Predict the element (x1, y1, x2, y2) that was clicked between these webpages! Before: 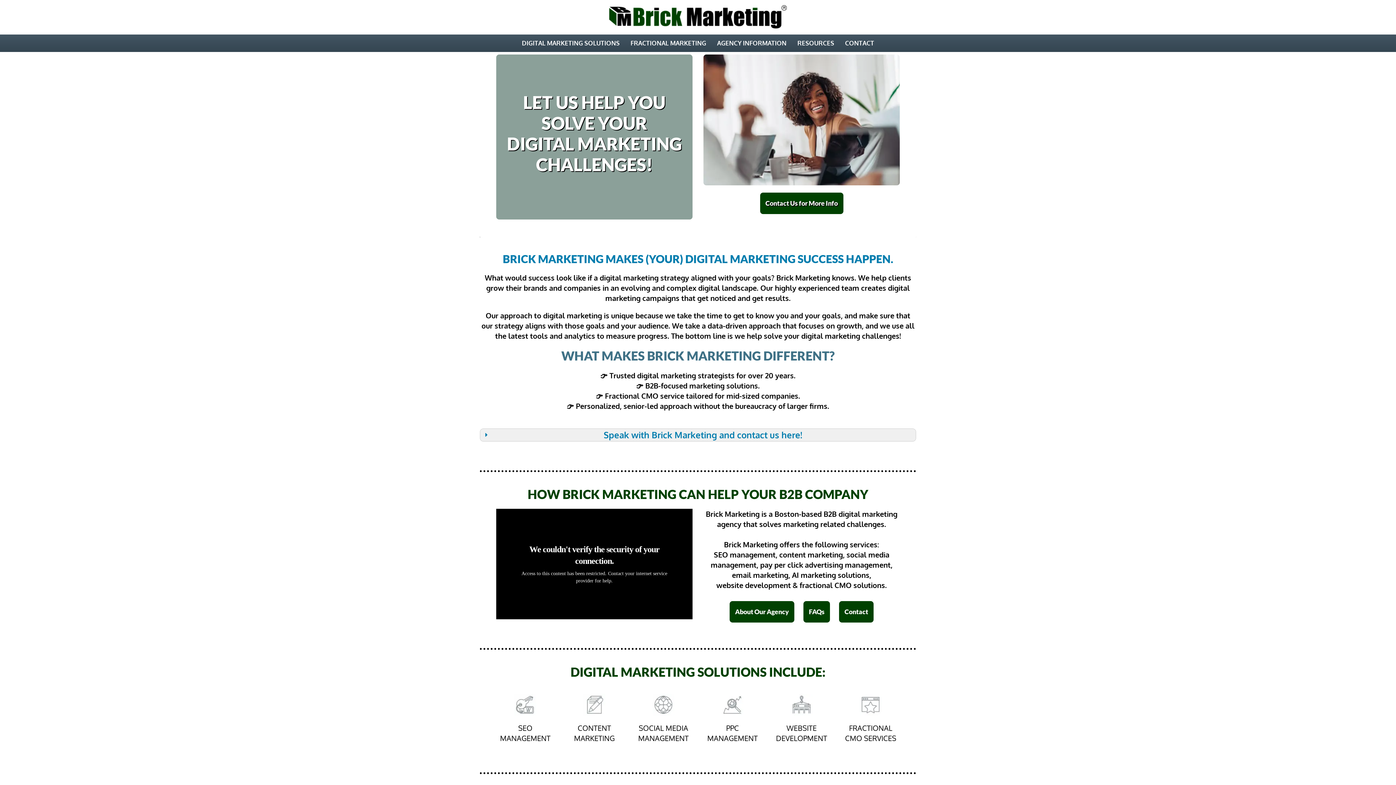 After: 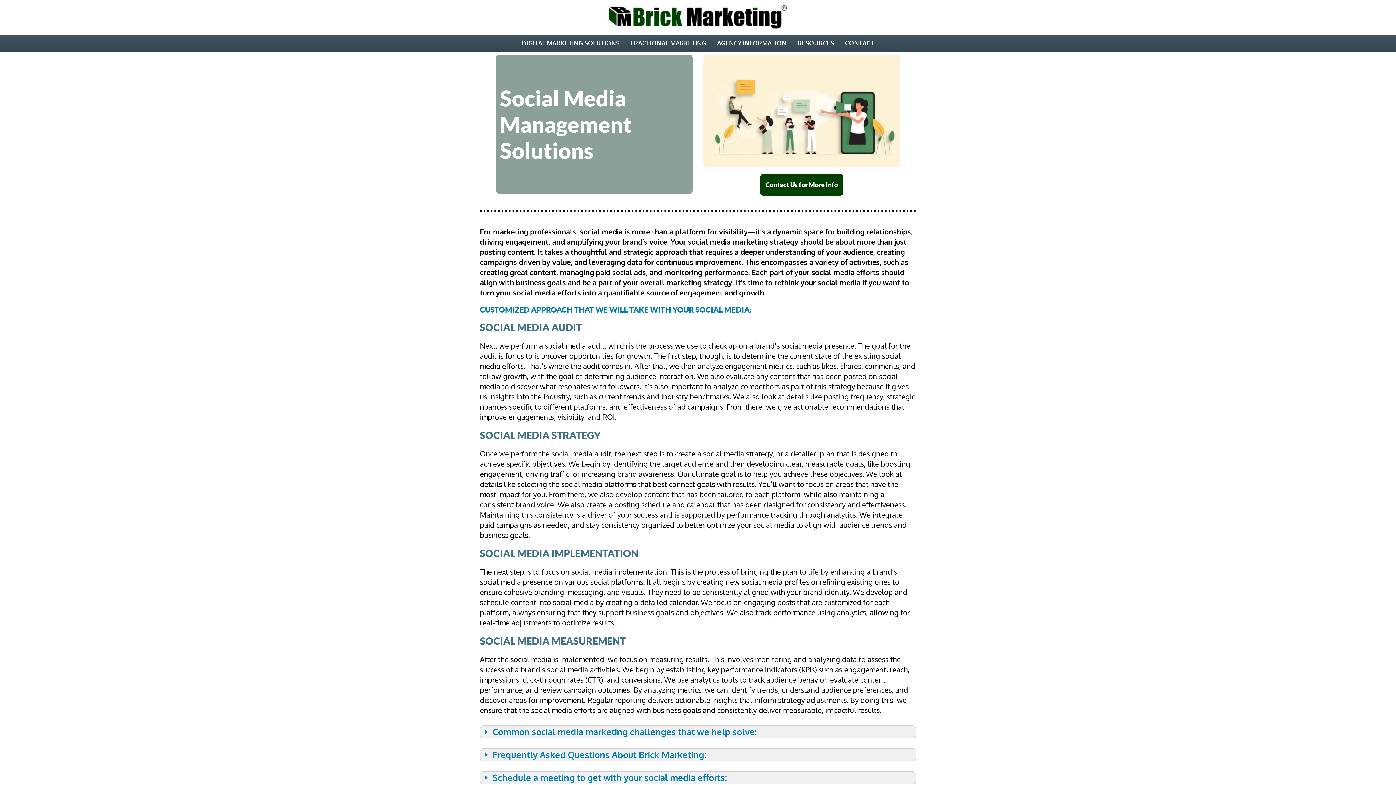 Action: bbox: (652, 706, 674, 715)